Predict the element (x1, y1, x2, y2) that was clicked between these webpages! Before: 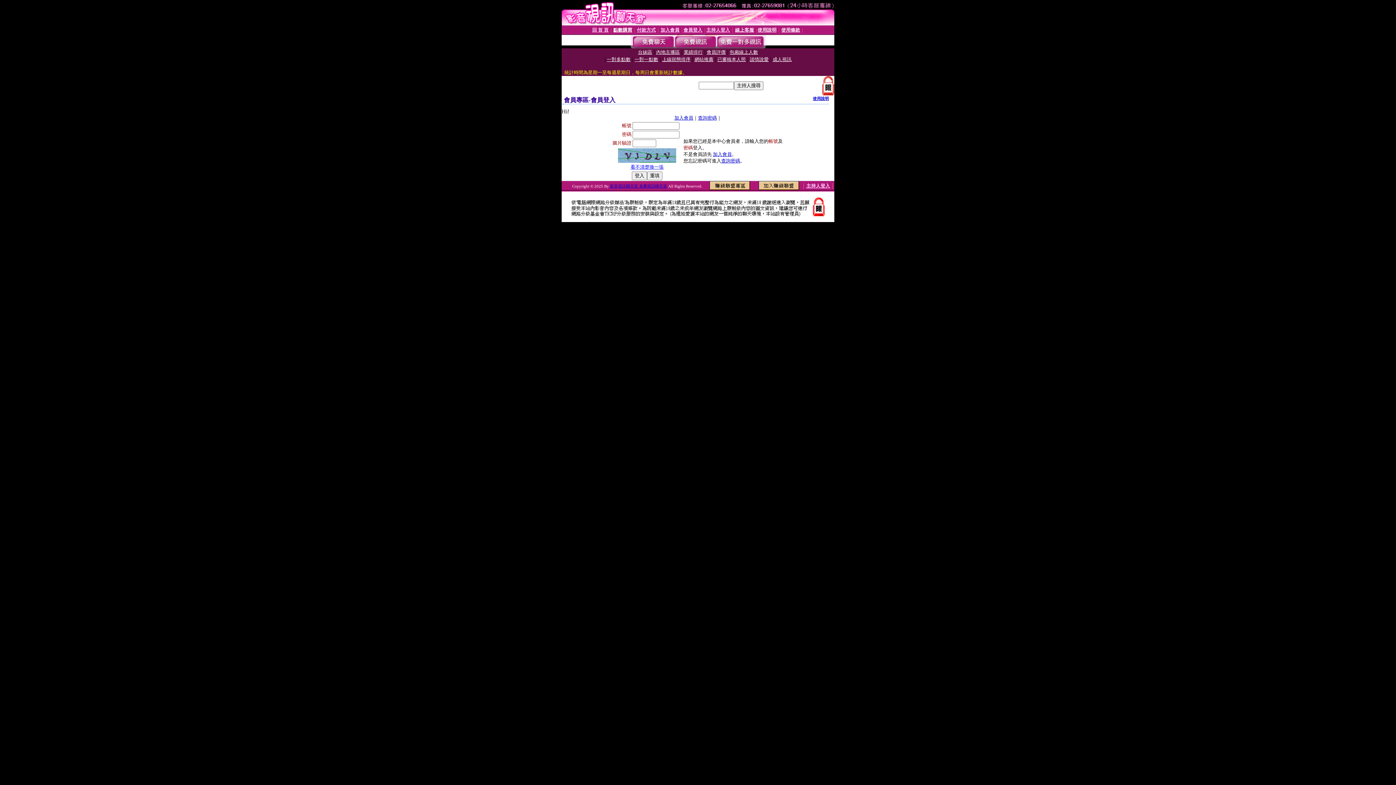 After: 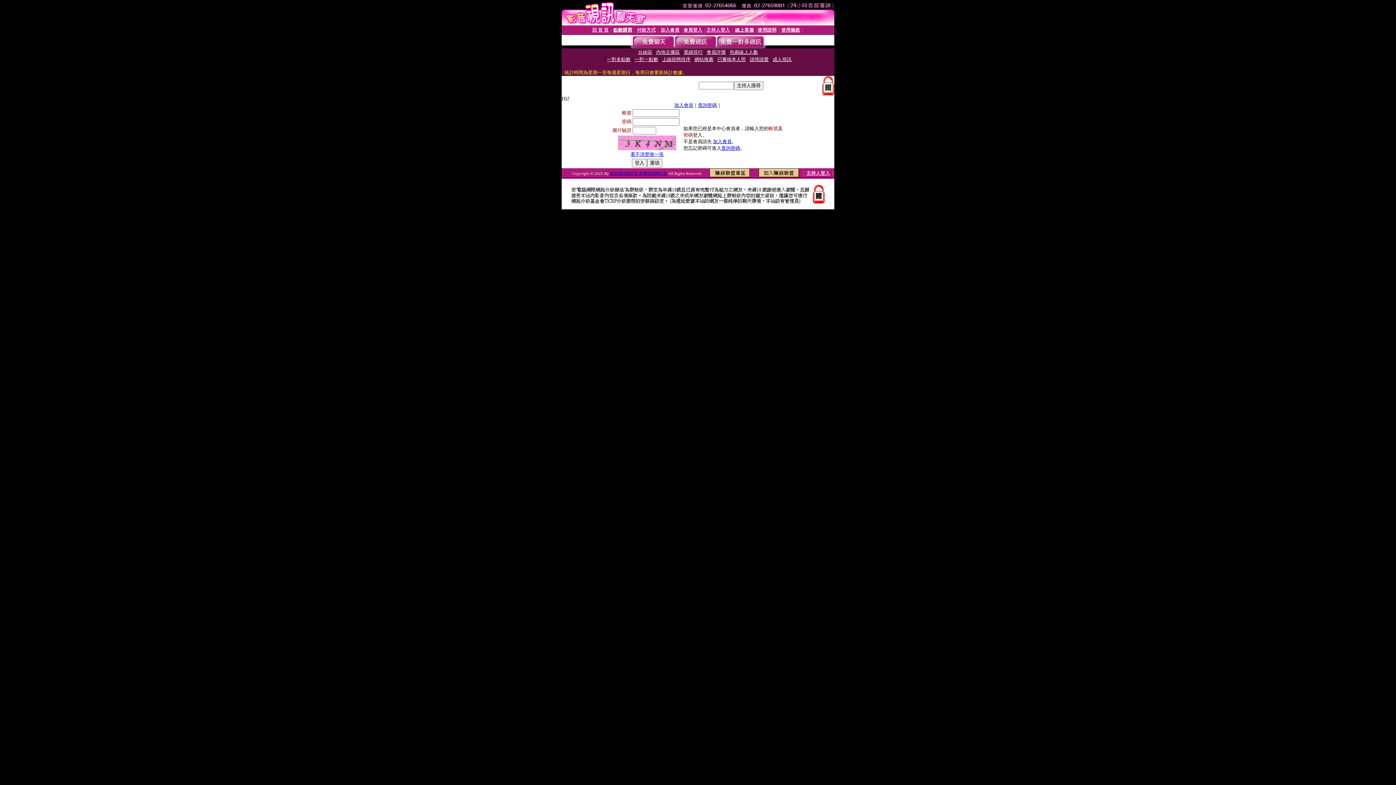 Action: bbox: (735, 27, 754, 32) label: 線上客服